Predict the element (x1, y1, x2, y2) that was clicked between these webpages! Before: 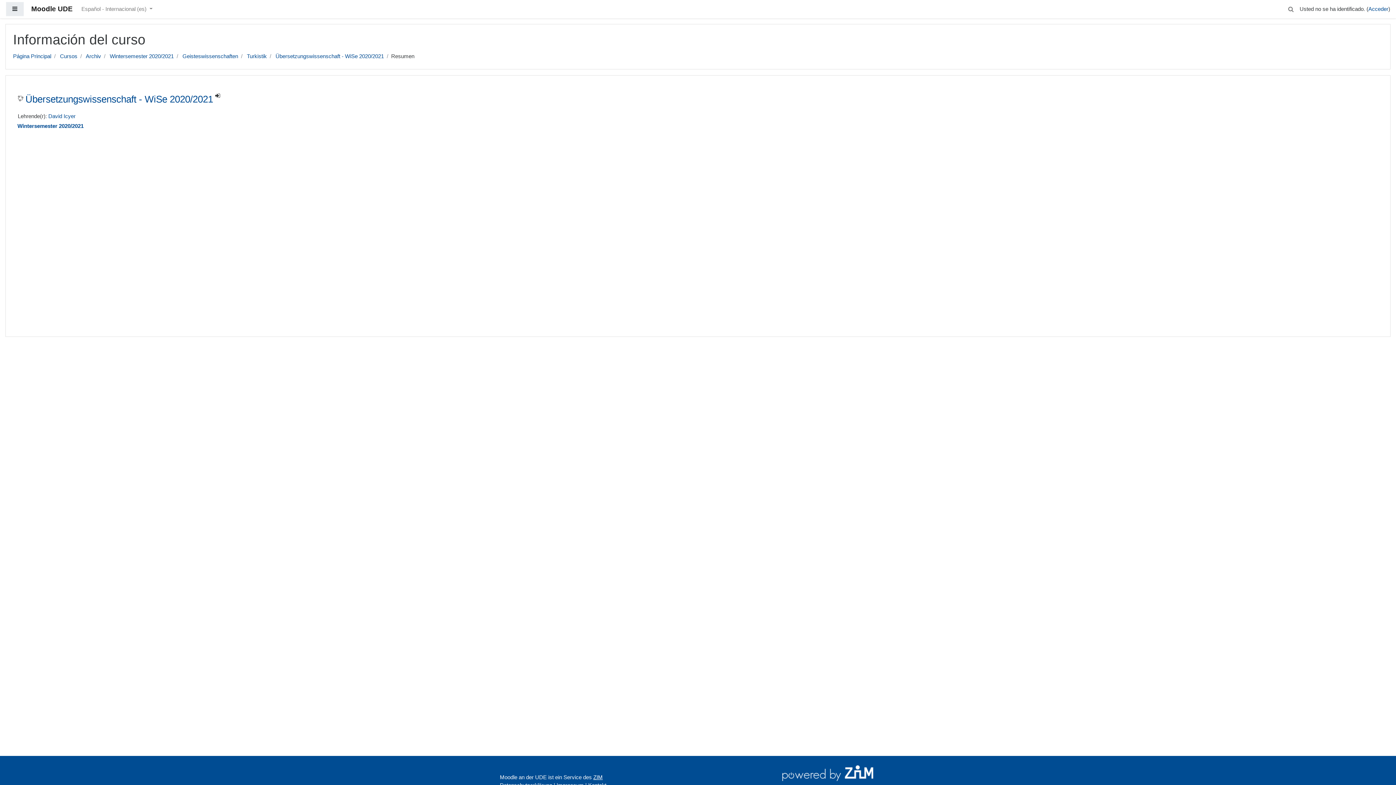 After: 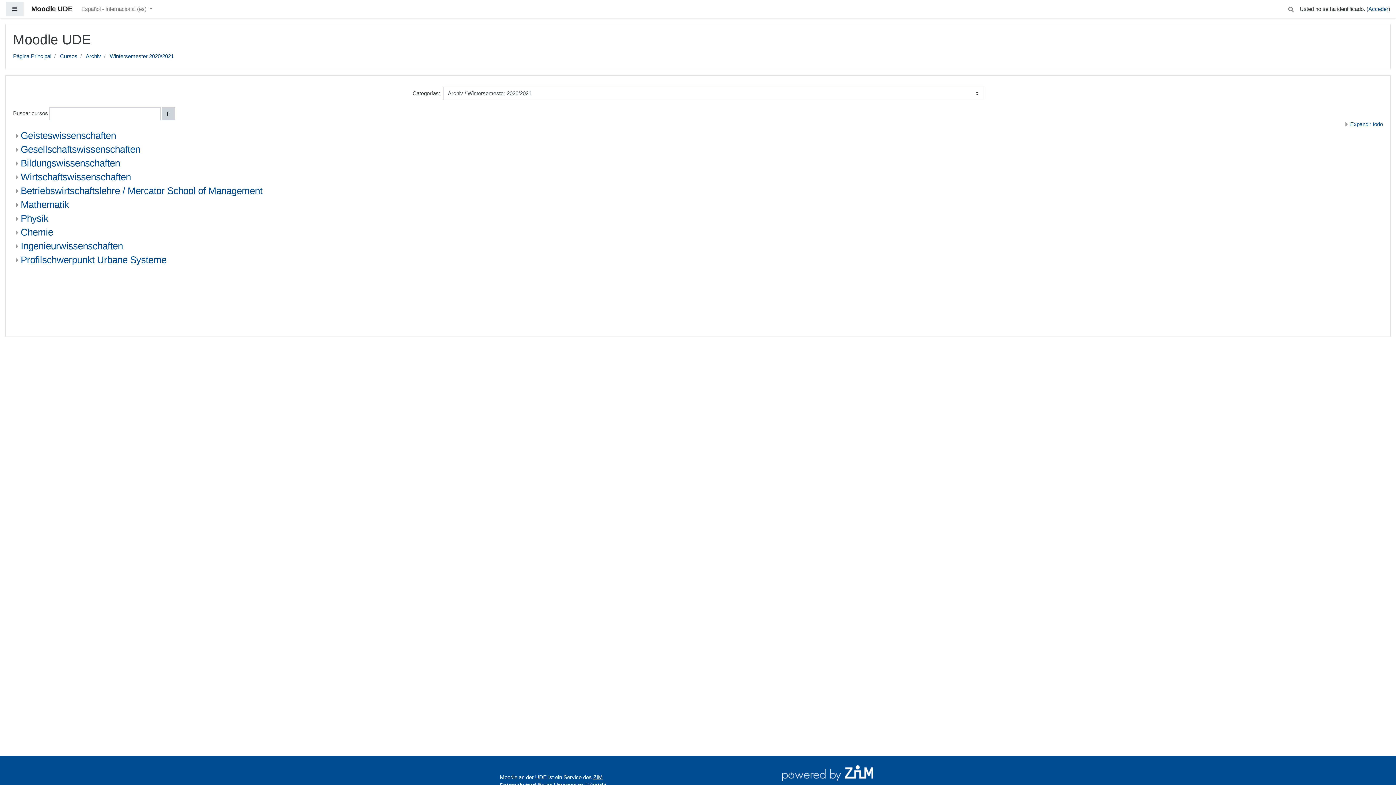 Action: label: Wintersemester 2020/2021 bbox: (109, 53, 173, 59)